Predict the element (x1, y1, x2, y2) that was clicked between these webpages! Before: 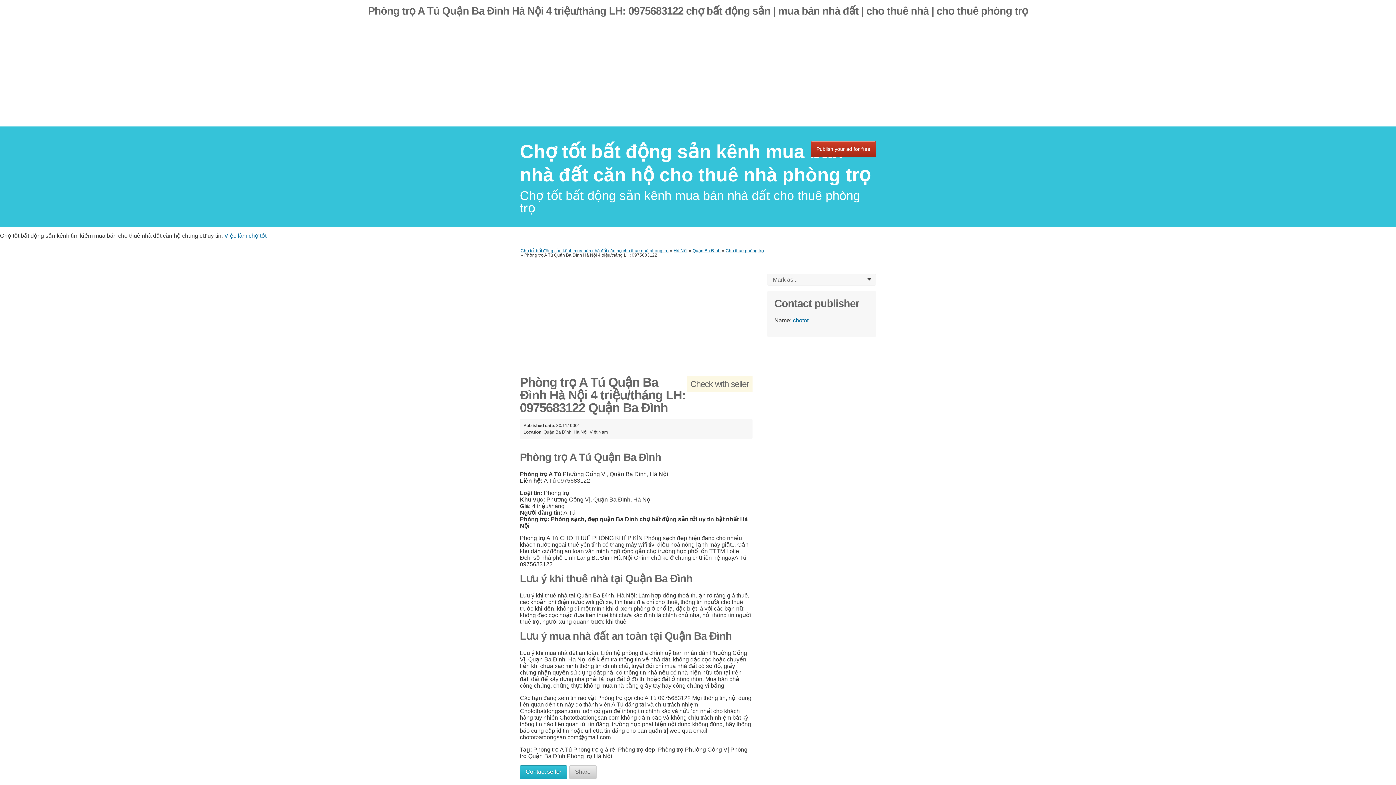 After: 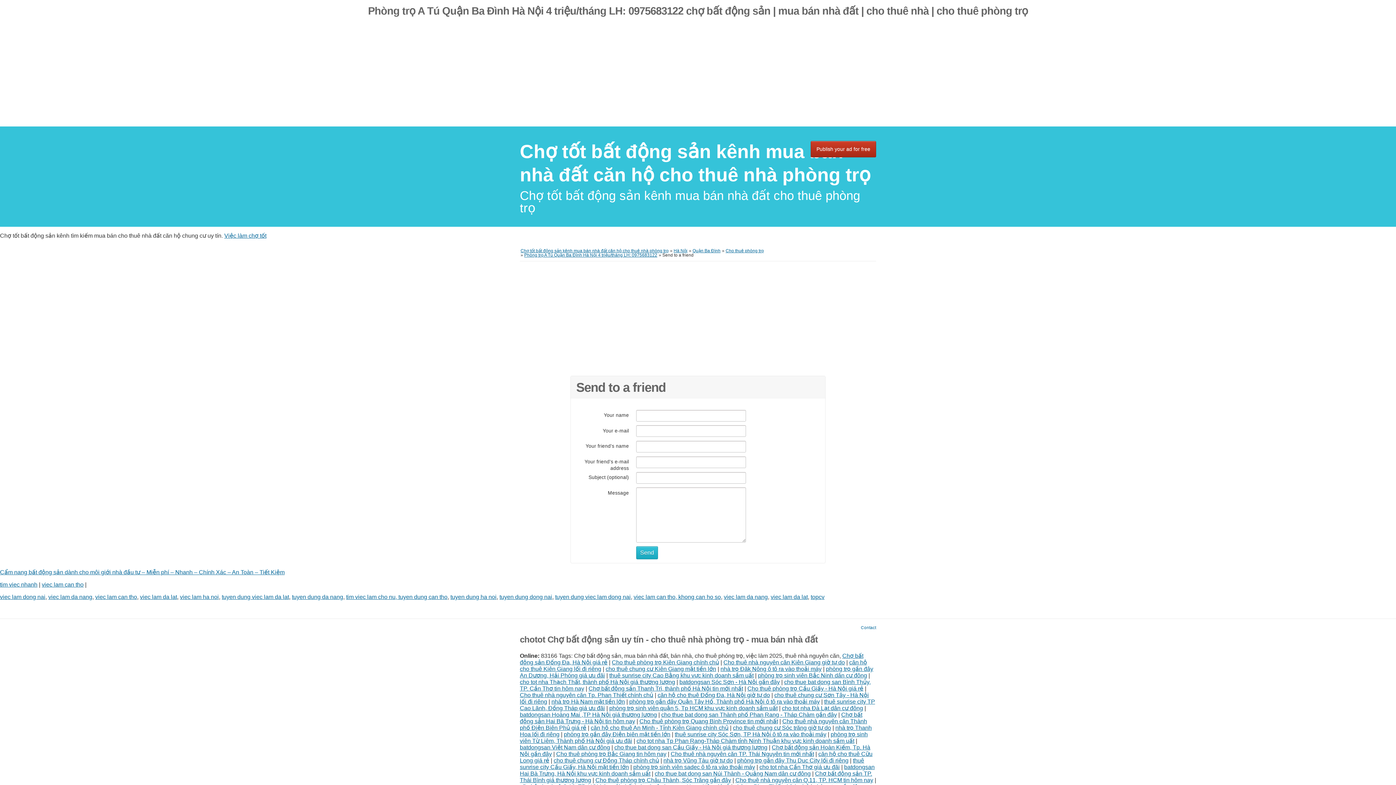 Action: bbox: (569, 765, 596, 779) label: Share